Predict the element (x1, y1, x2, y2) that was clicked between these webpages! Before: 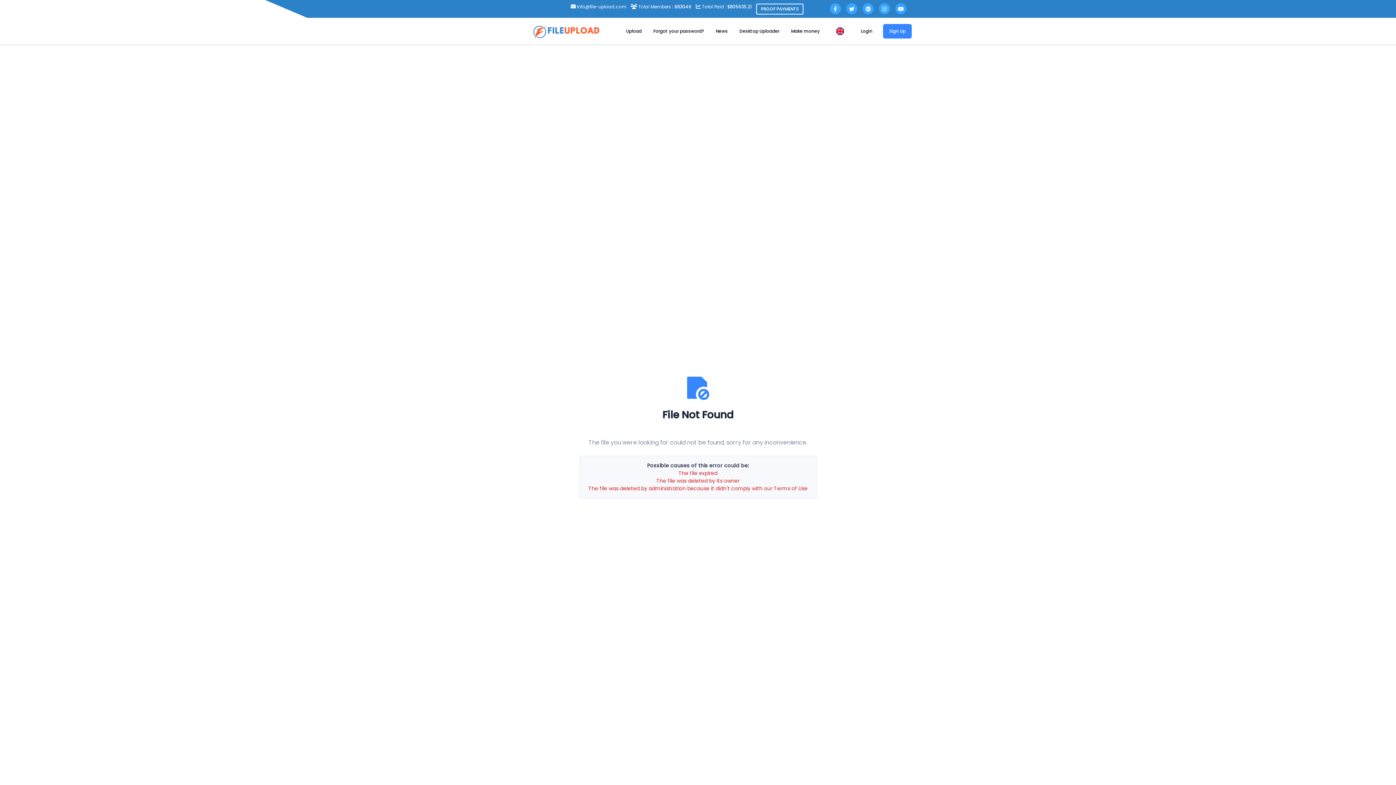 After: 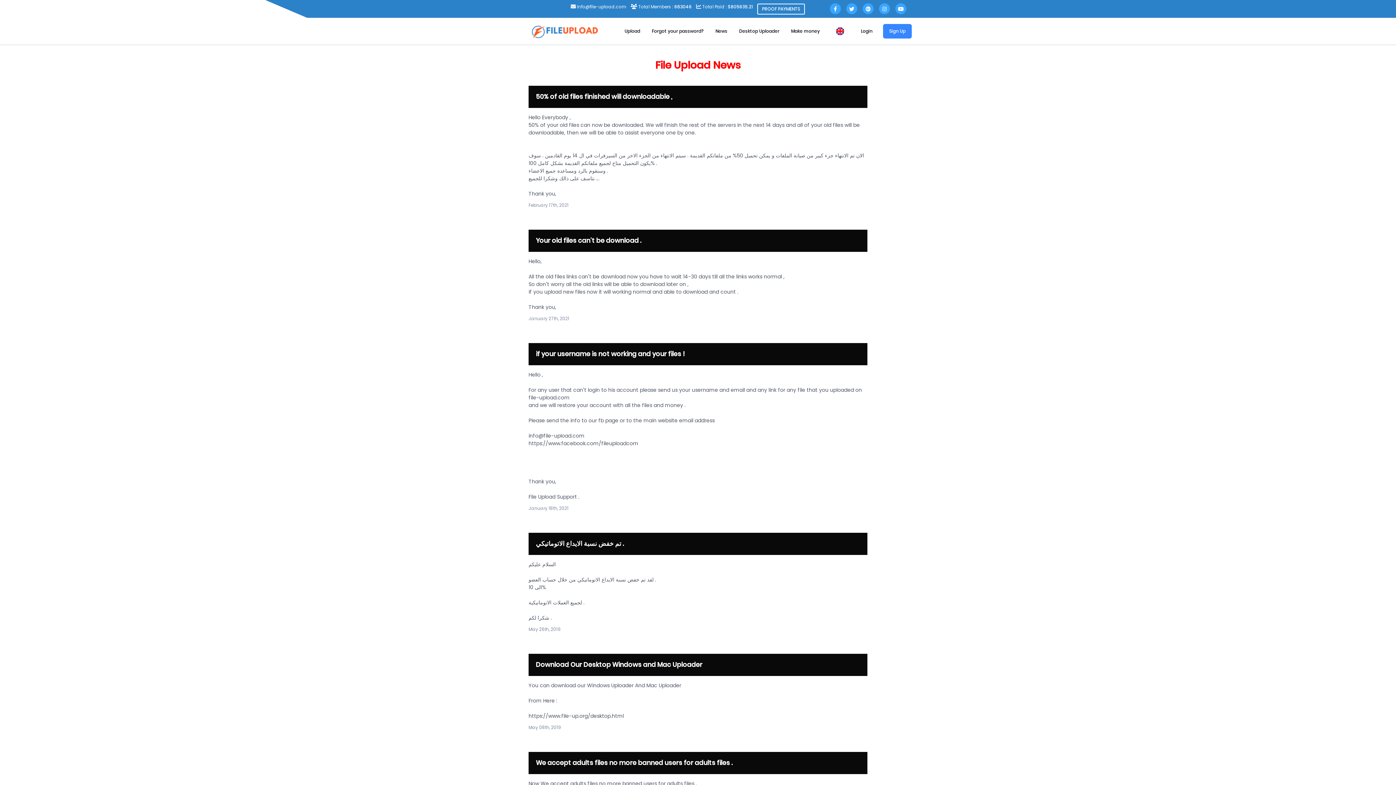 Action: bbox: (710, 25, 733, 37) label: News